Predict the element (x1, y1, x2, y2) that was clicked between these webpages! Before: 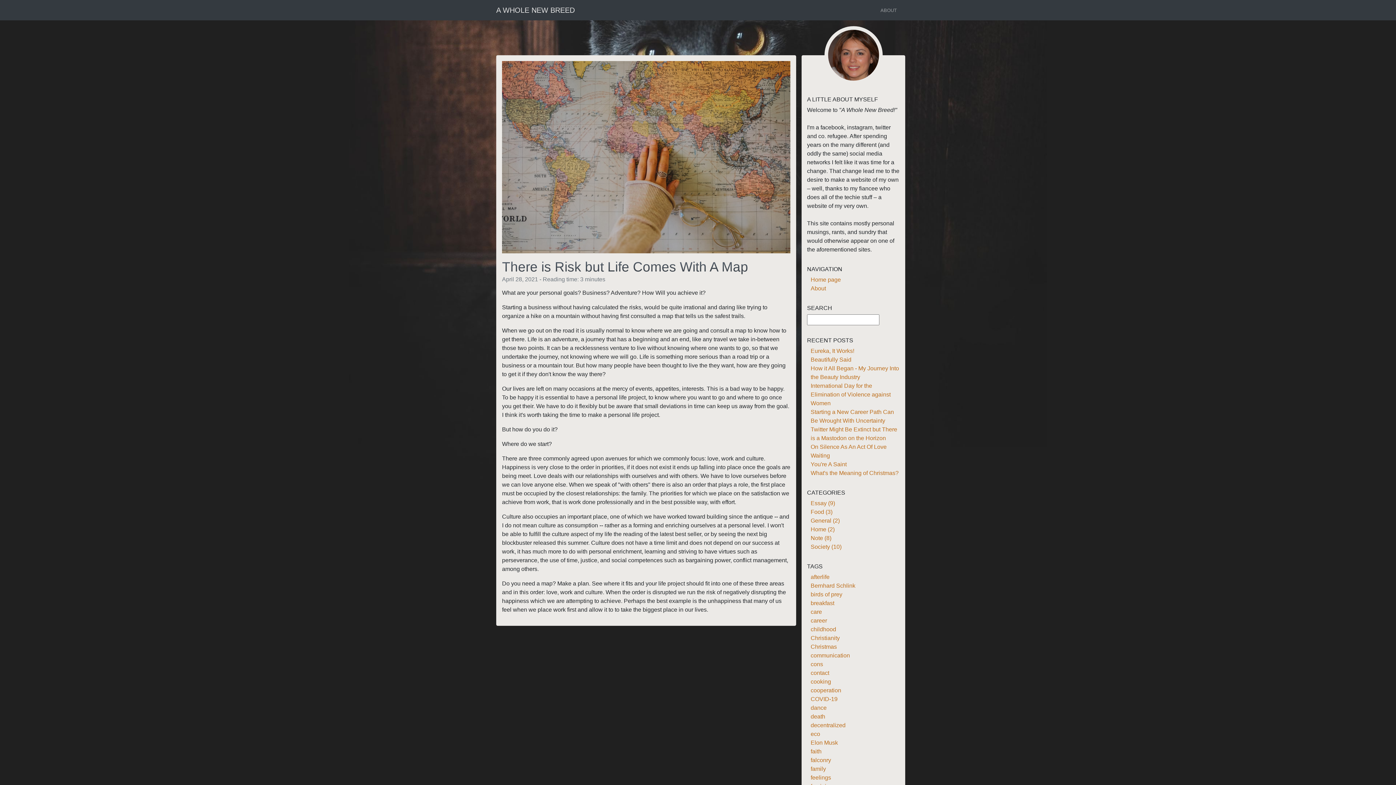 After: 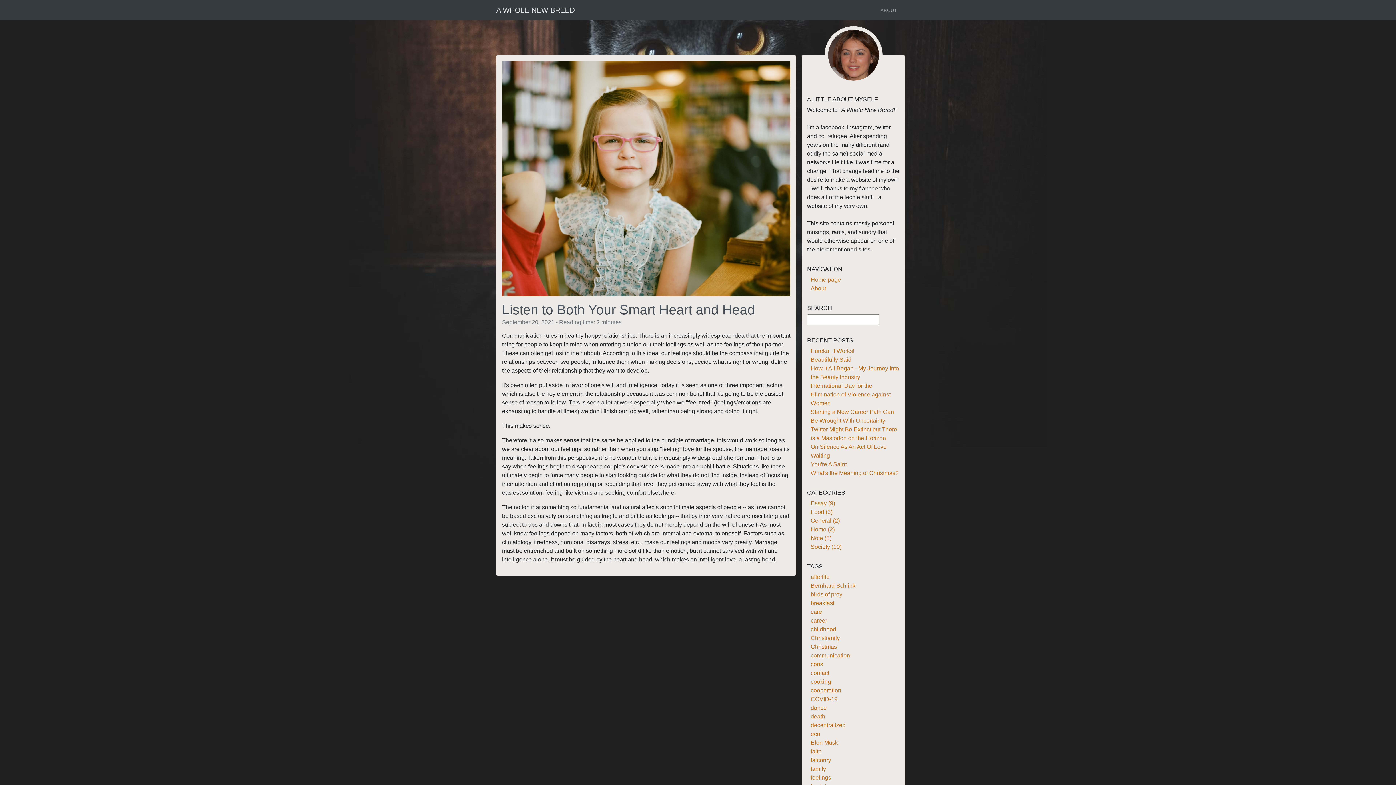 Action: label: feelings bbox: (810, 774, 831, 781)